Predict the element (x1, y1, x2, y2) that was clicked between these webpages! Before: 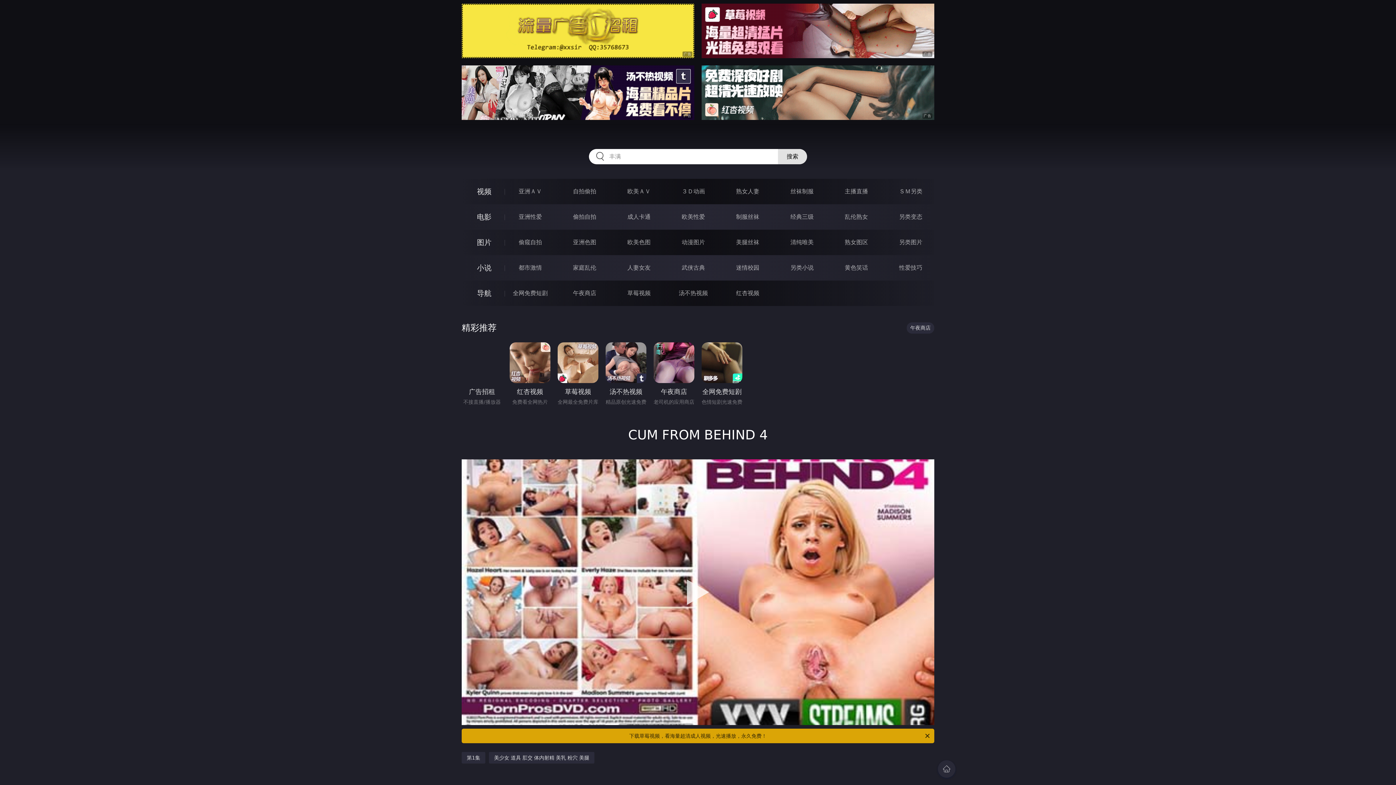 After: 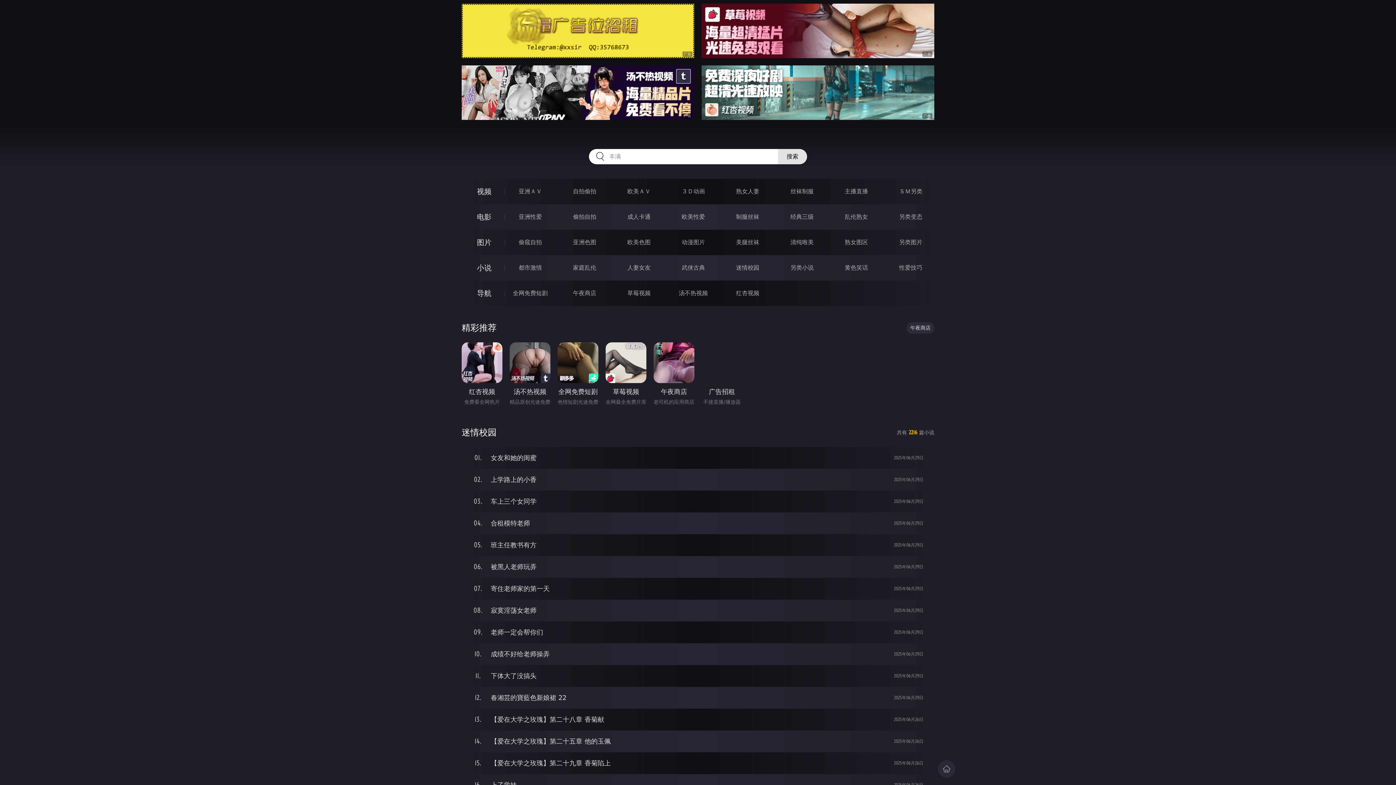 Action: bbox: (736, 264, 759, 271) label: 迷情校园